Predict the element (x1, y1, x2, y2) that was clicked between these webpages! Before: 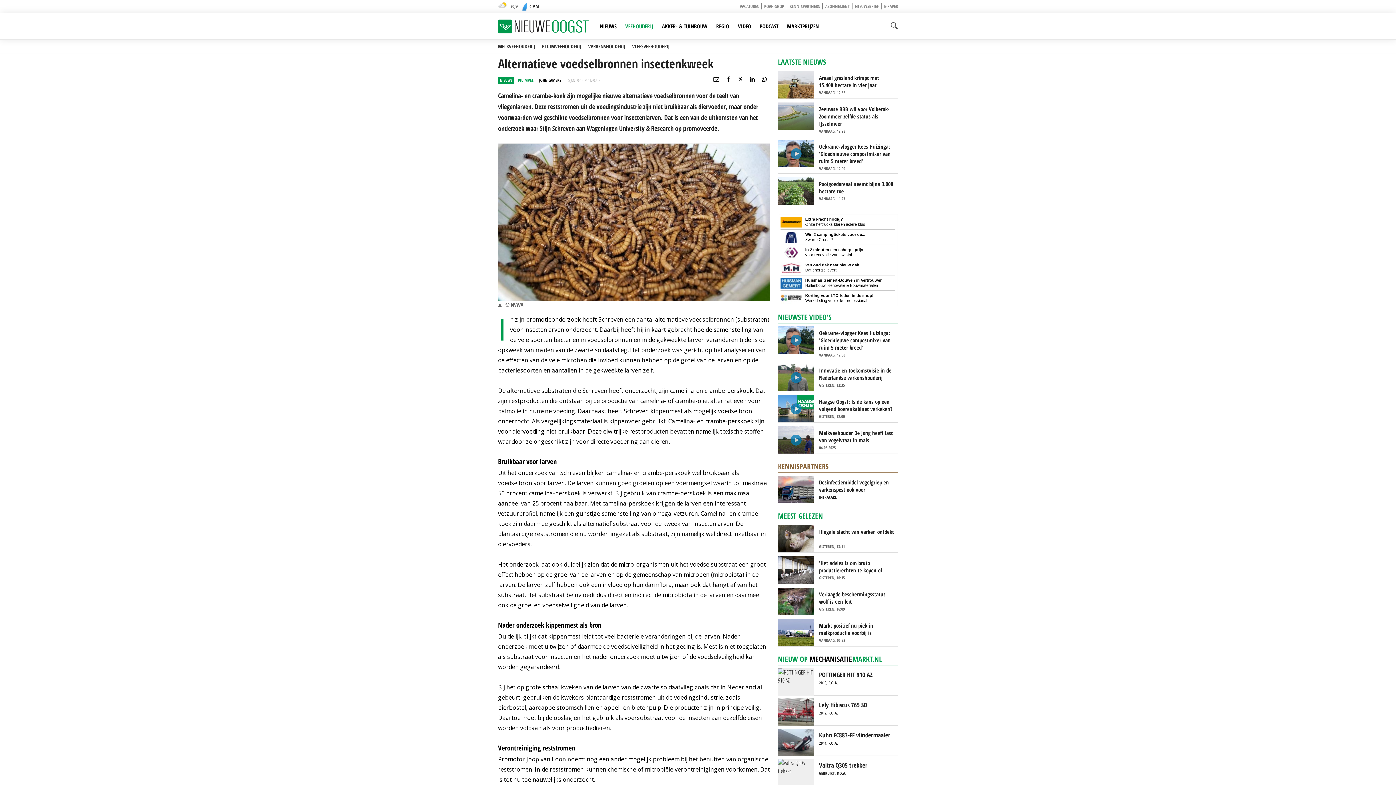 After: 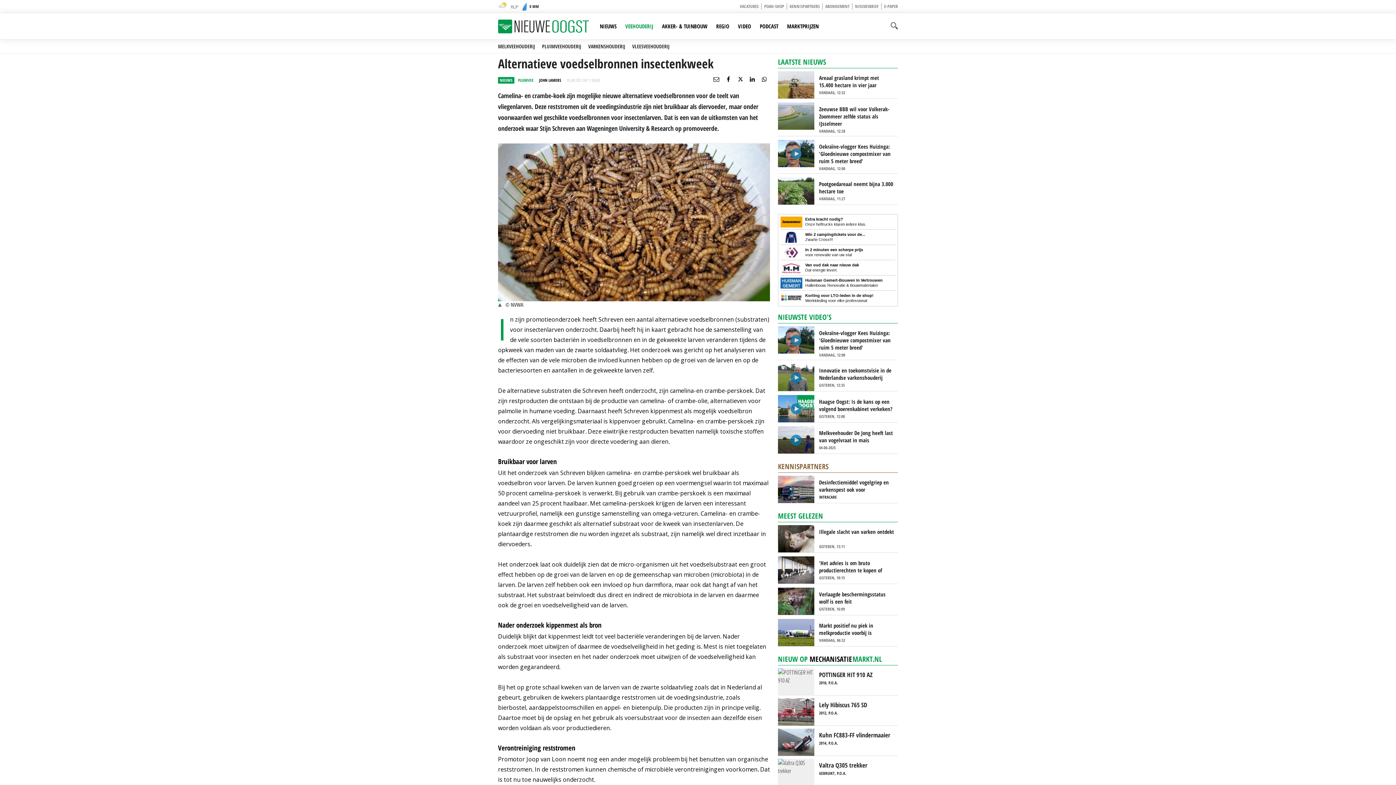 Action: bbox: (802, 216, 895, 226) label: Extra kracht nodig?
Onze heftrucks klaren iedere klus.